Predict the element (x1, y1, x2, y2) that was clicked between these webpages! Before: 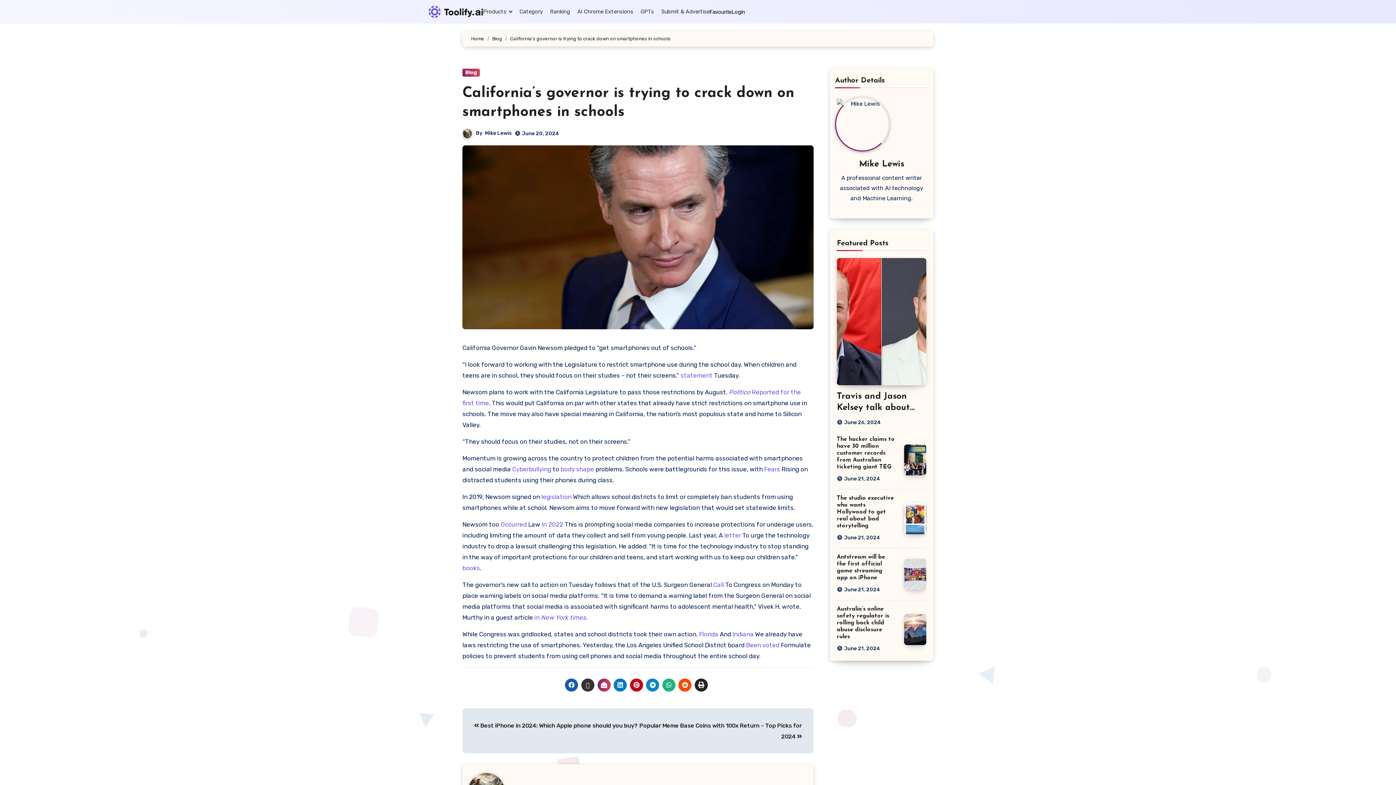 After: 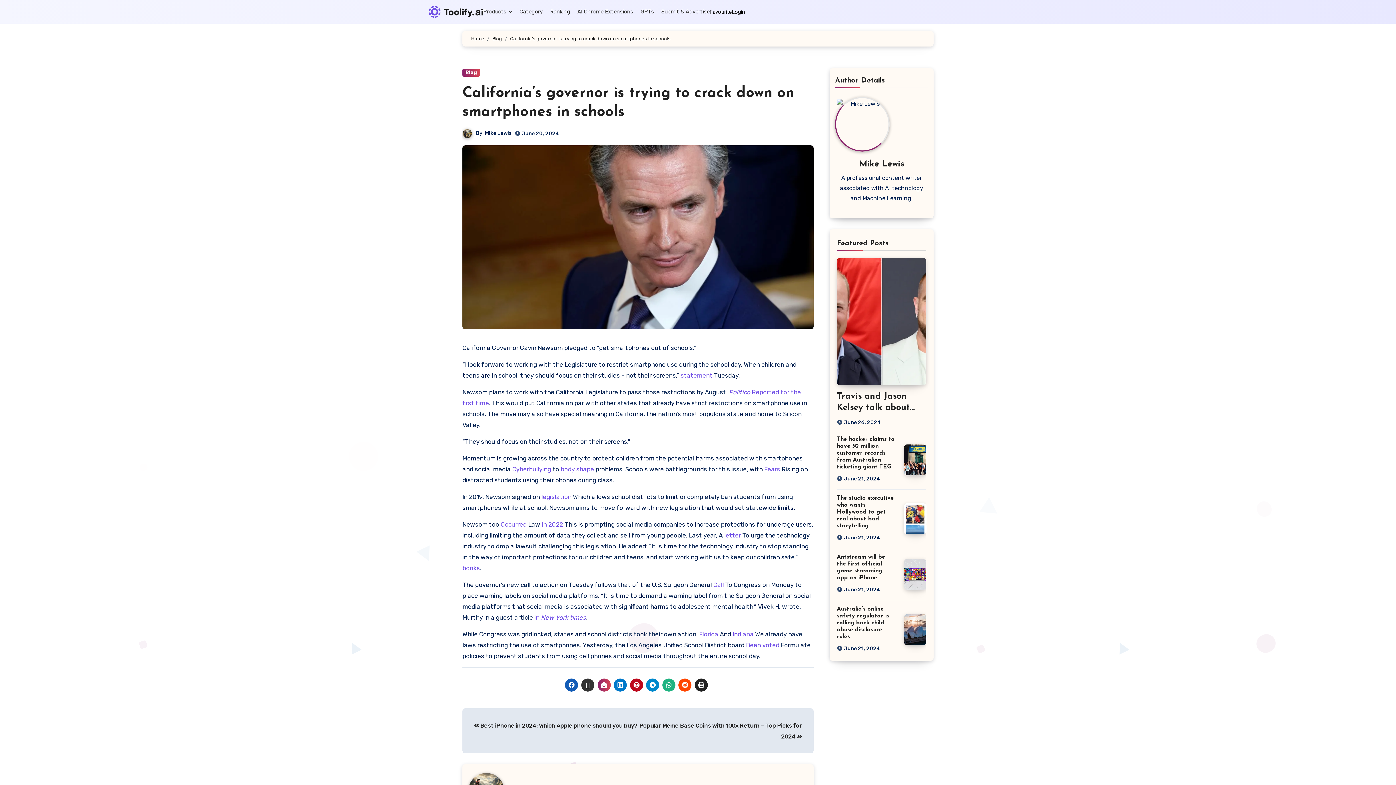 Action: label: JUN bbox: (1375, 173, 1392, 183)